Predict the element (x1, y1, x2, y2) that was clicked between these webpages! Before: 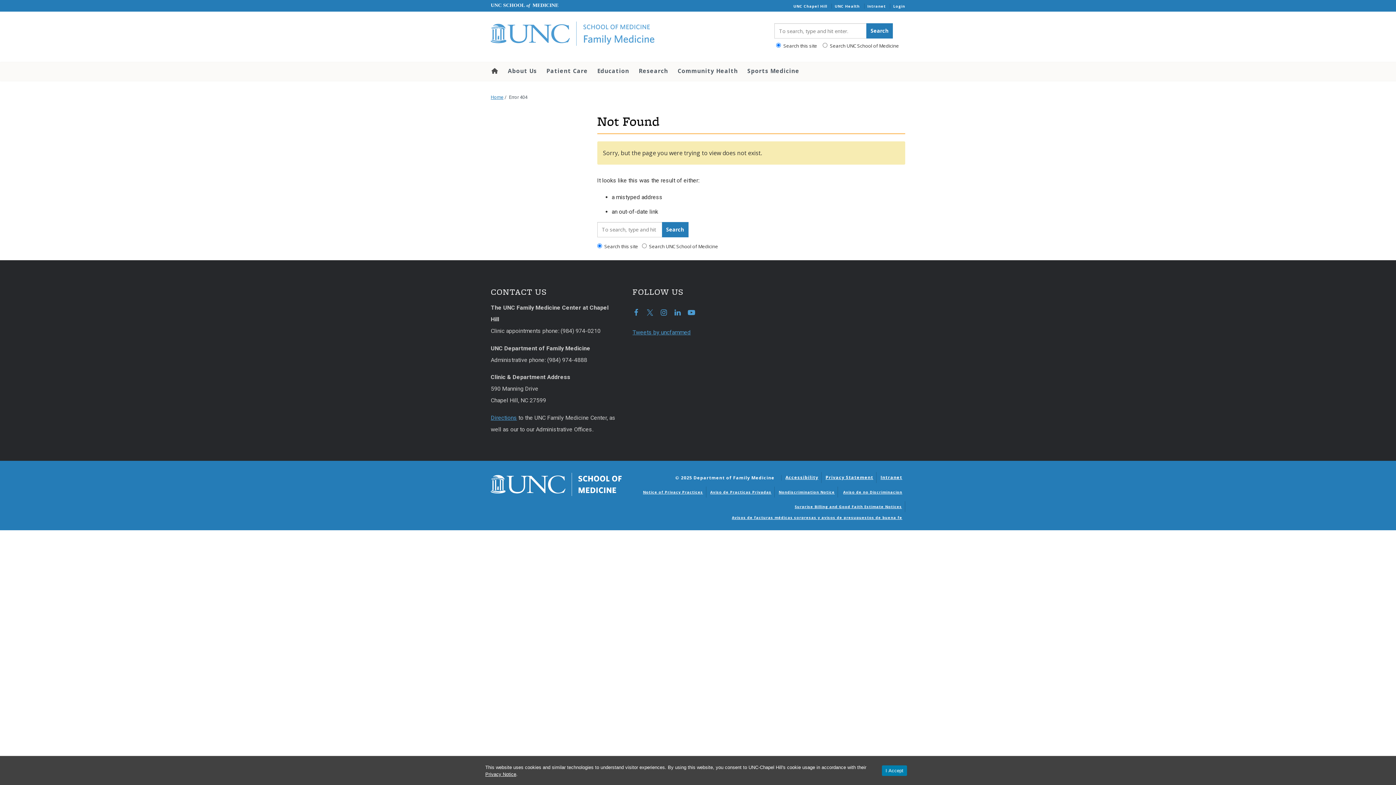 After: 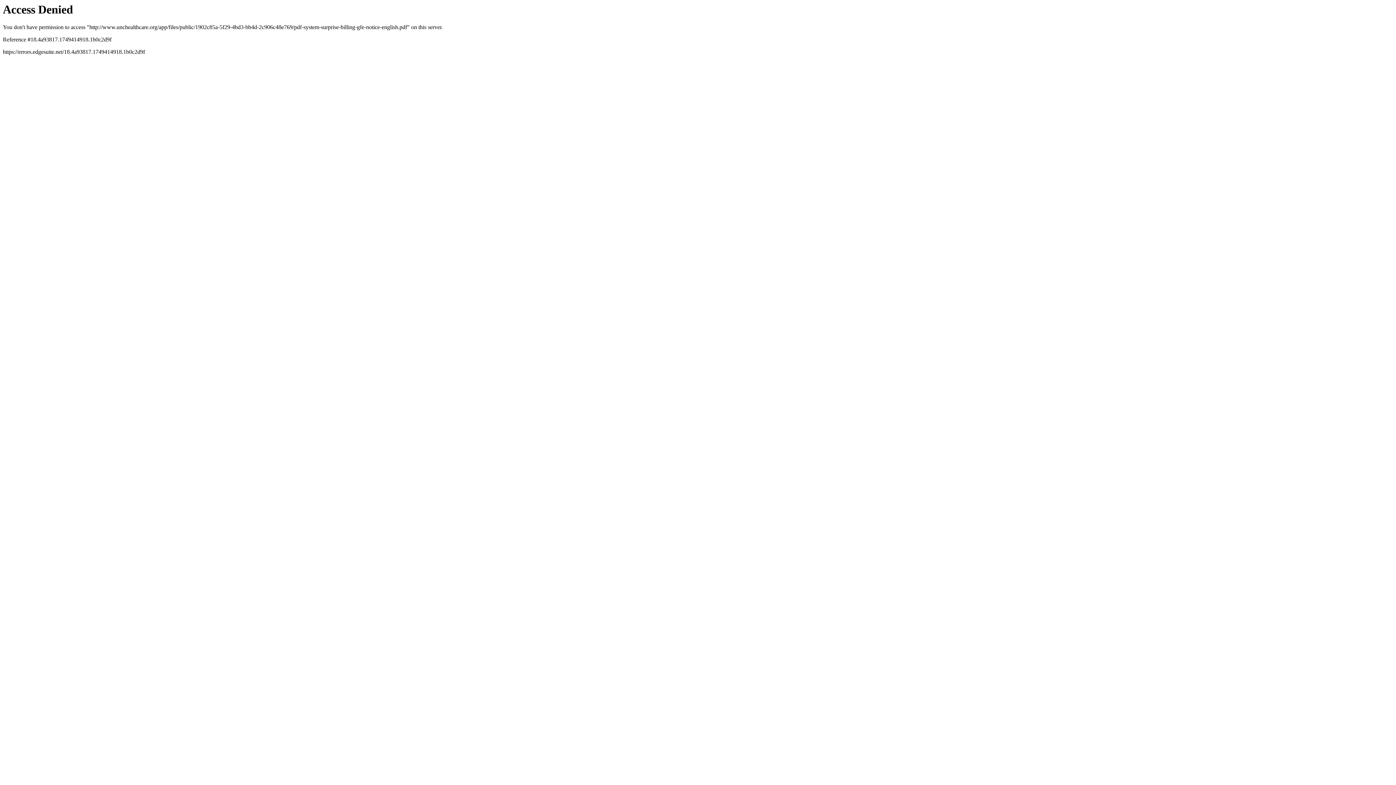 Action: label: Surprise Billing and Good Faith Estimate Notices bbox: (794, 504, 902, 509)